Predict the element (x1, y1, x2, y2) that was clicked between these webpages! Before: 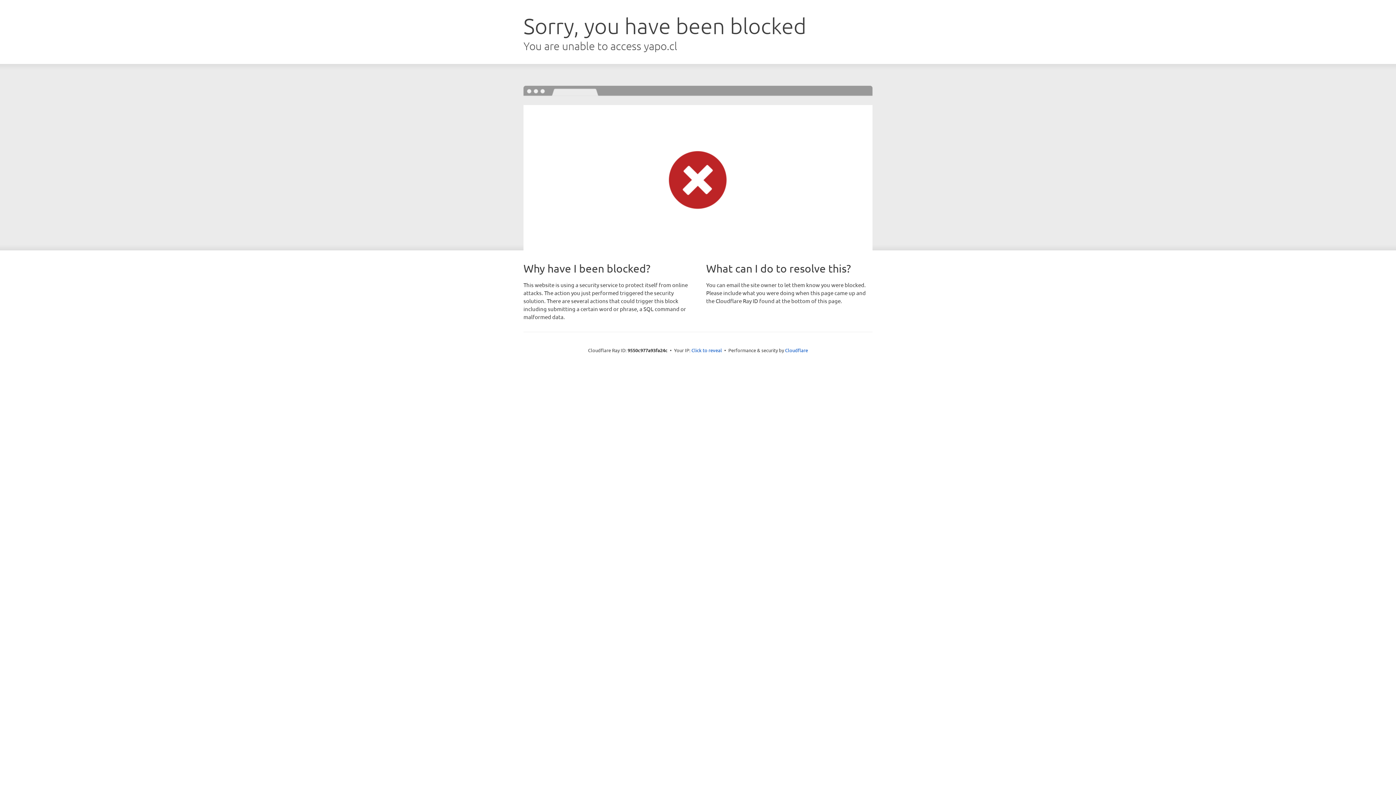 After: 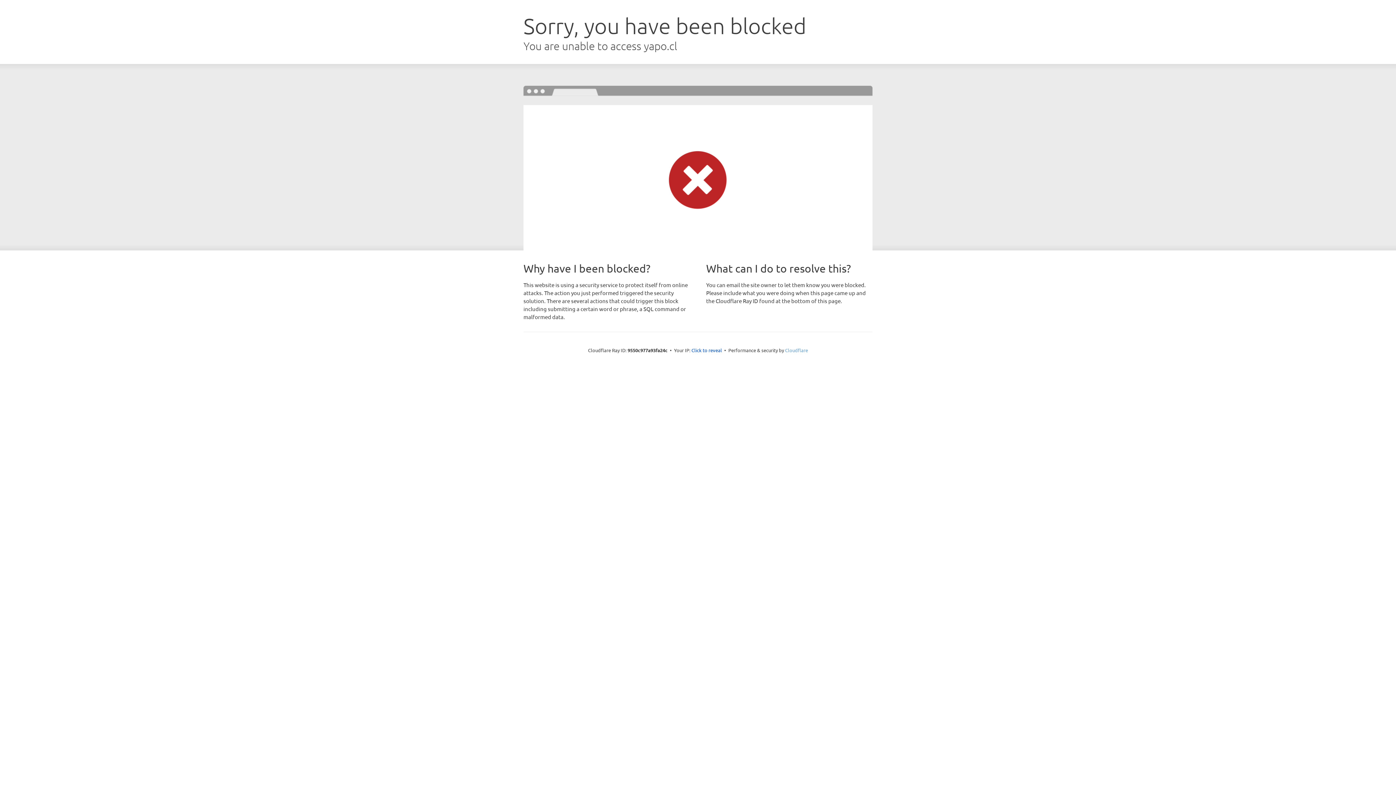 Action: bbox: (785, 347, 808, 353) label: Cloudflare